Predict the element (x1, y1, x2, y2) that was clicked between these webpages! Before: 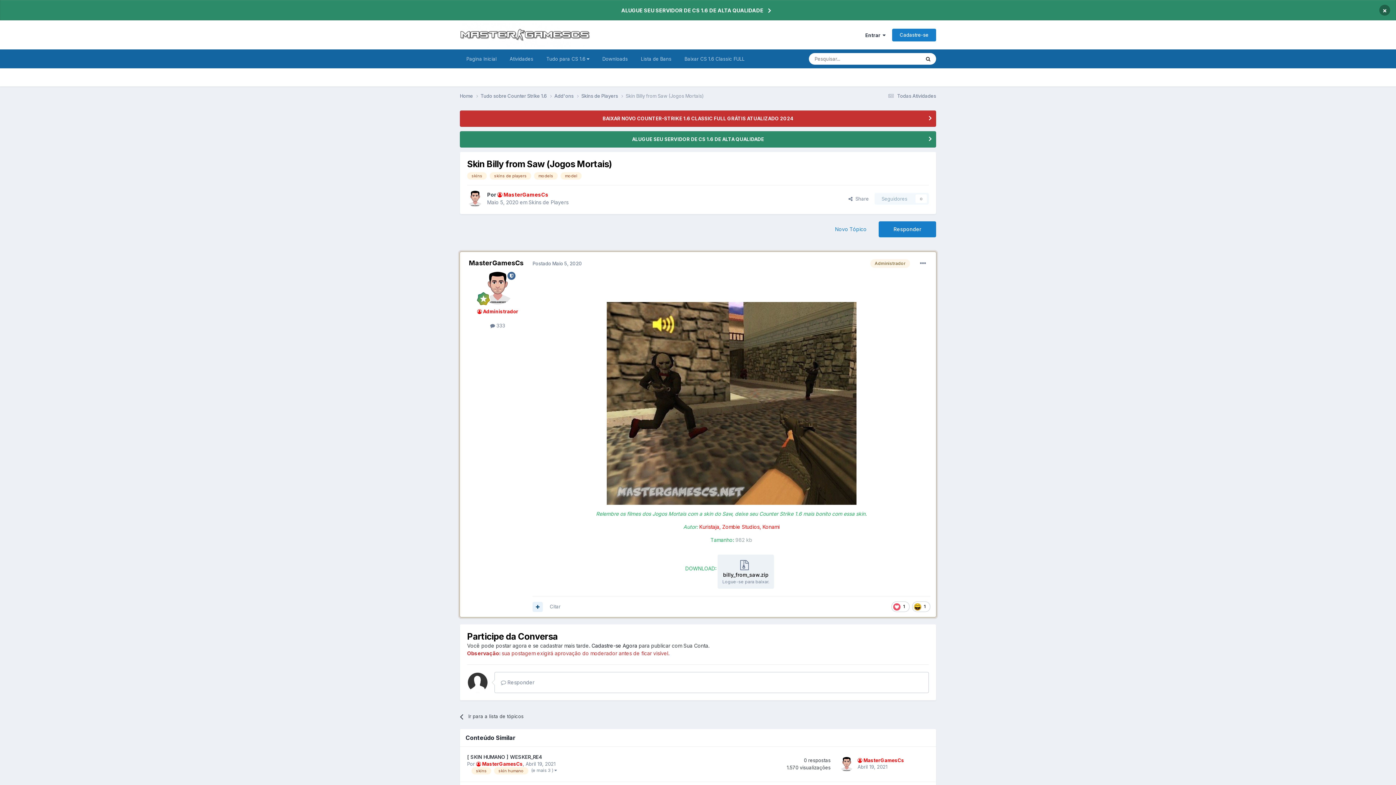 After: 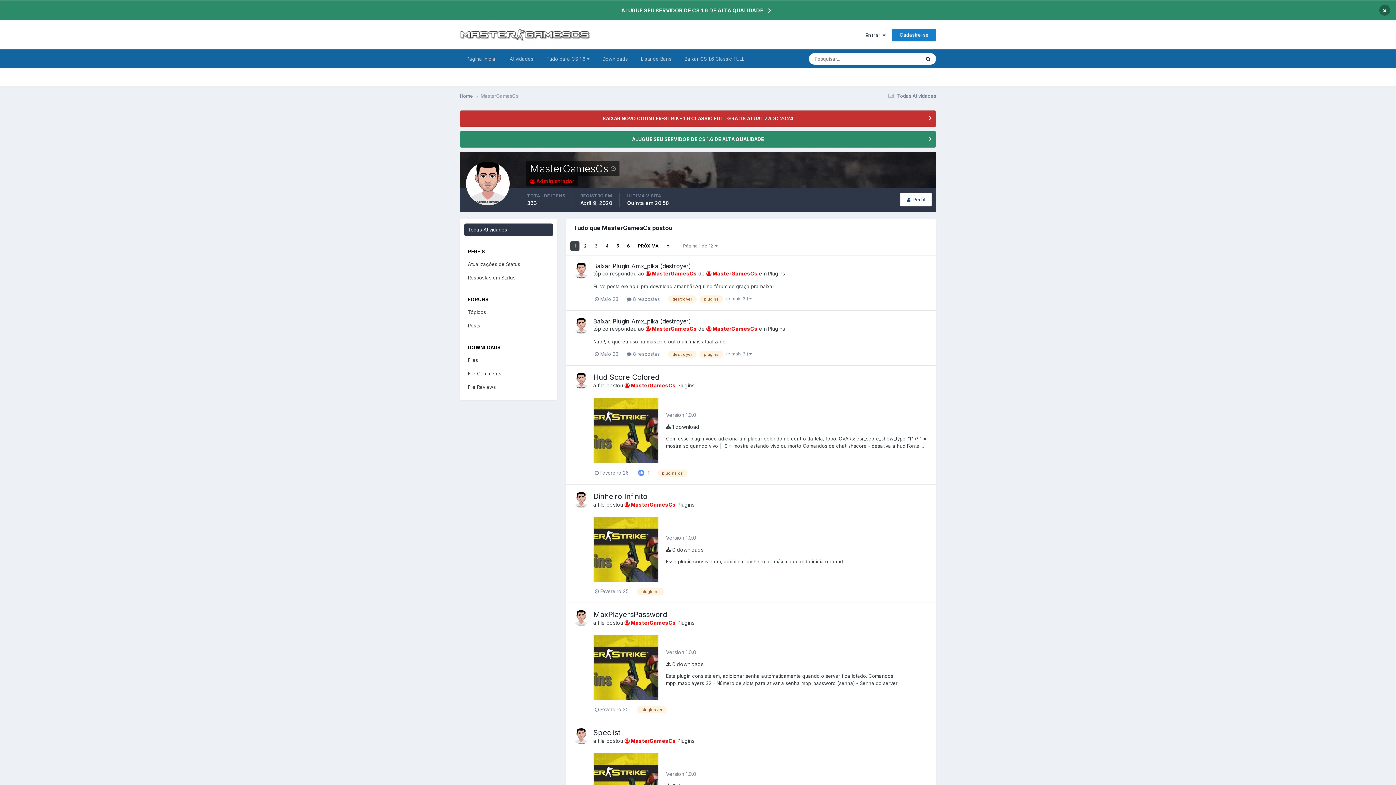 Action: bbox: (490, 323, 505, 328) label:  333